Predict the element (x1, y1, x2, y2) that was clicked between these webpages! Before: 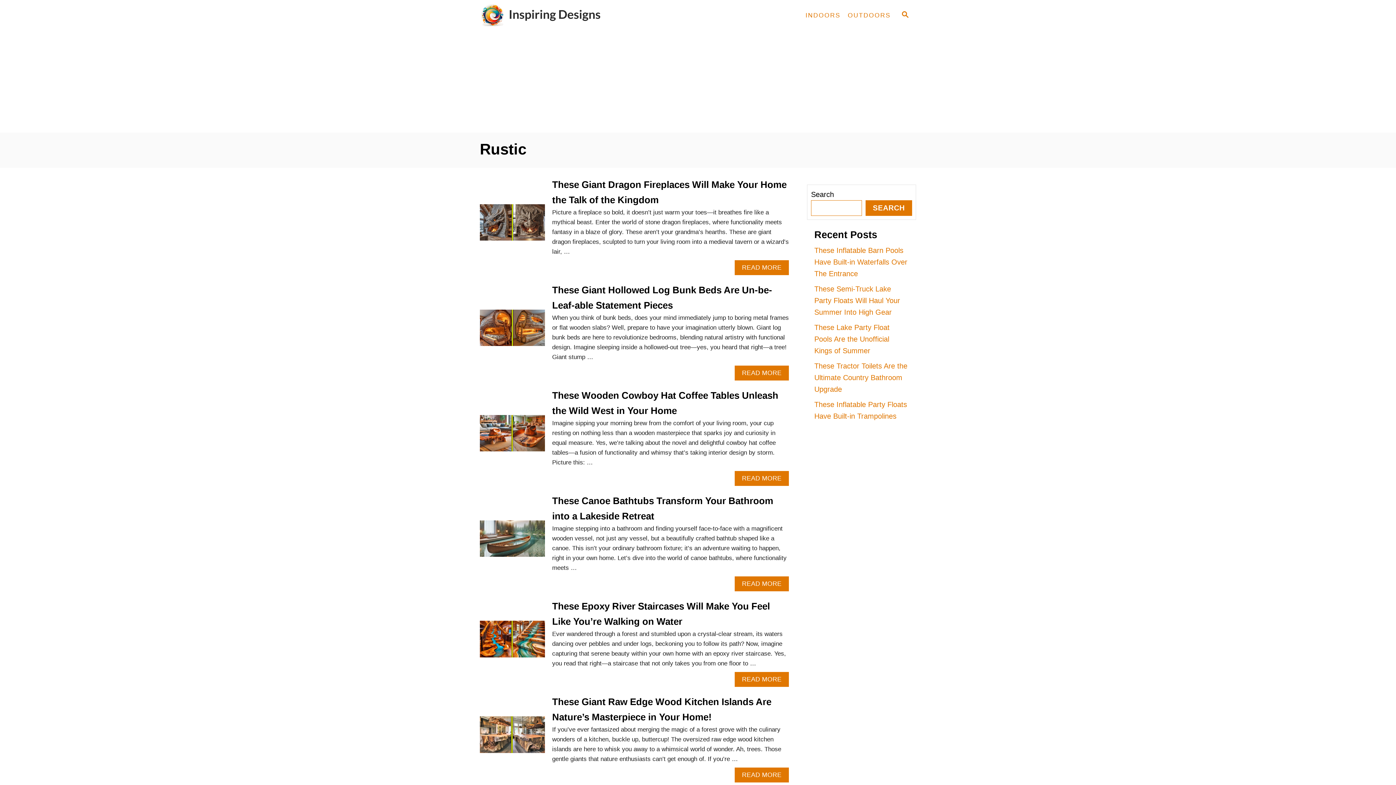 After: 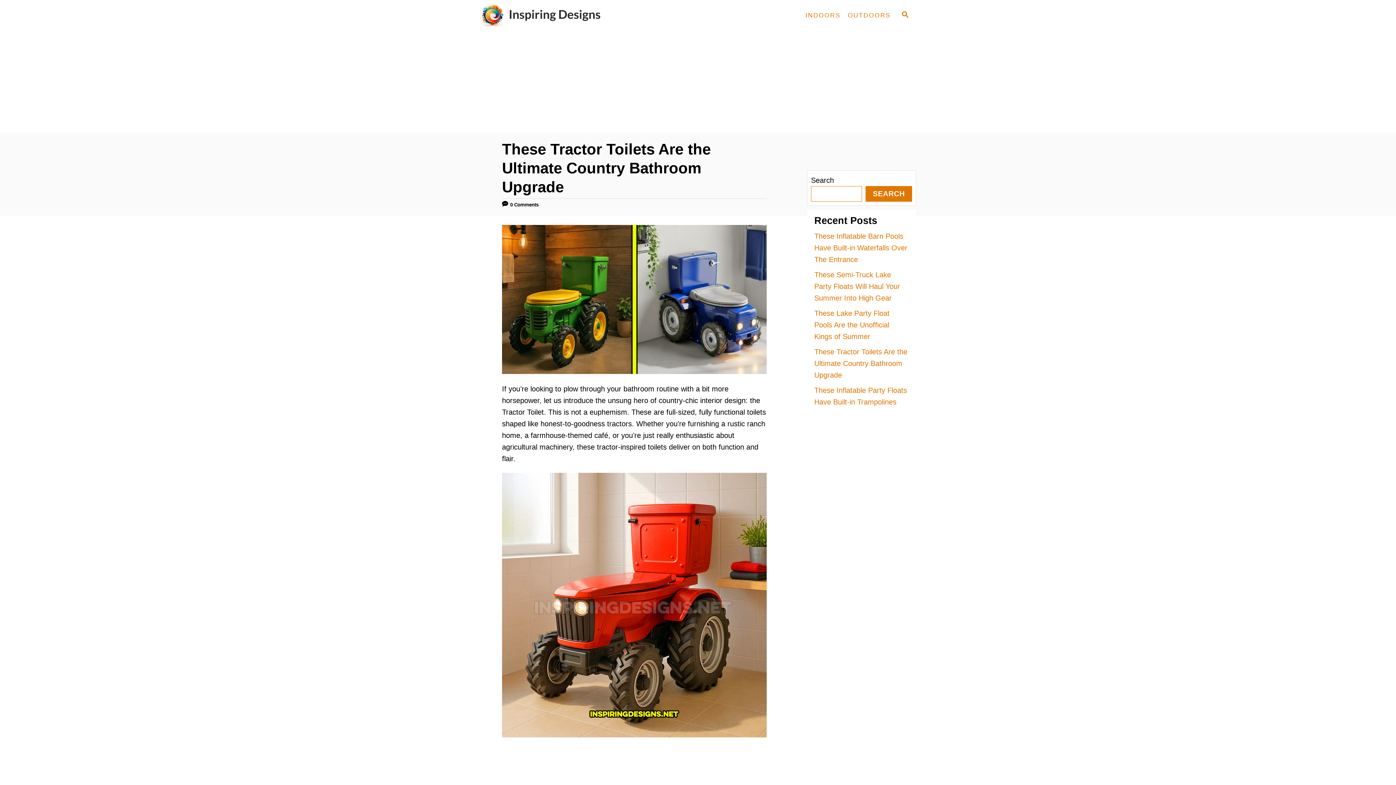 Action: bbox: (814, 362, 907, 393) label: These Tractor Toilets Are the Ultimate Country Bathroom Upgrade